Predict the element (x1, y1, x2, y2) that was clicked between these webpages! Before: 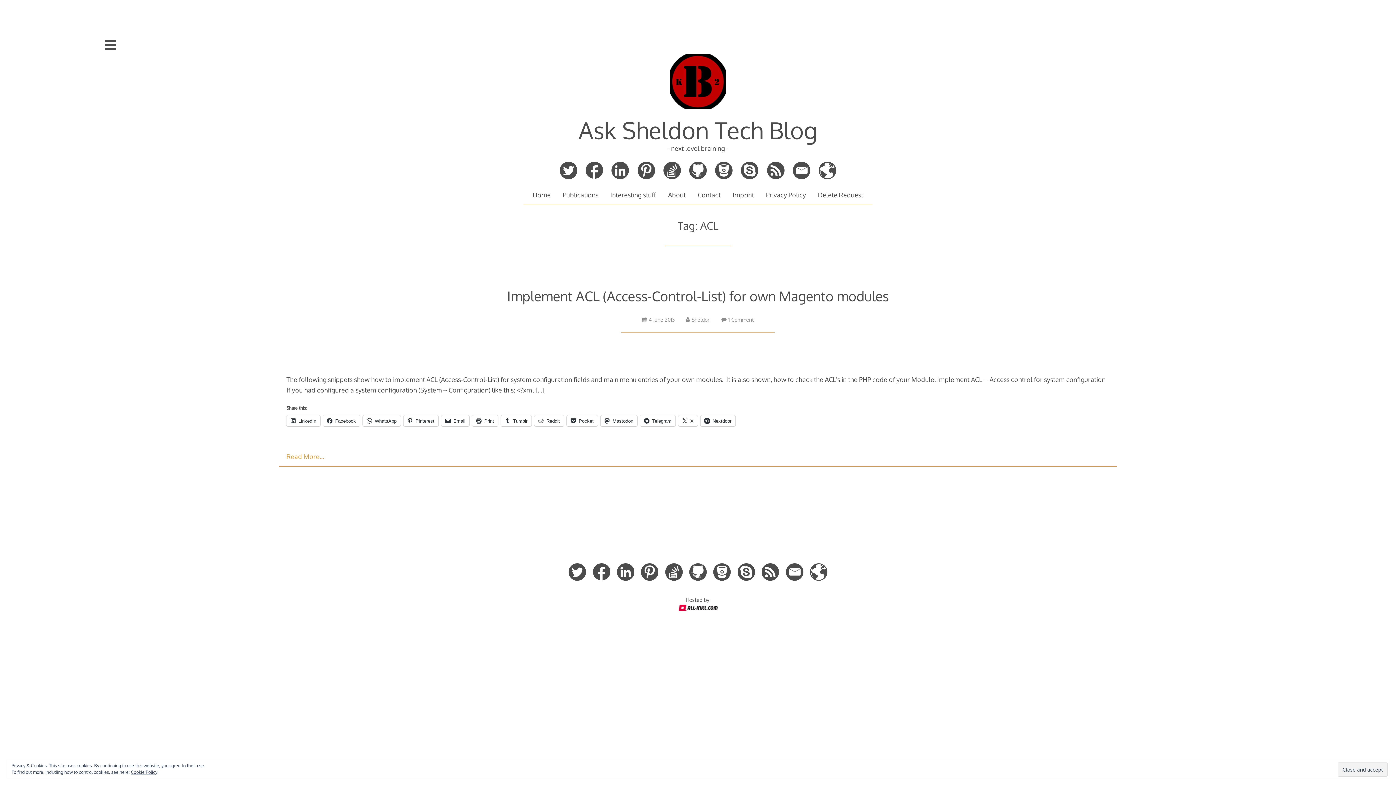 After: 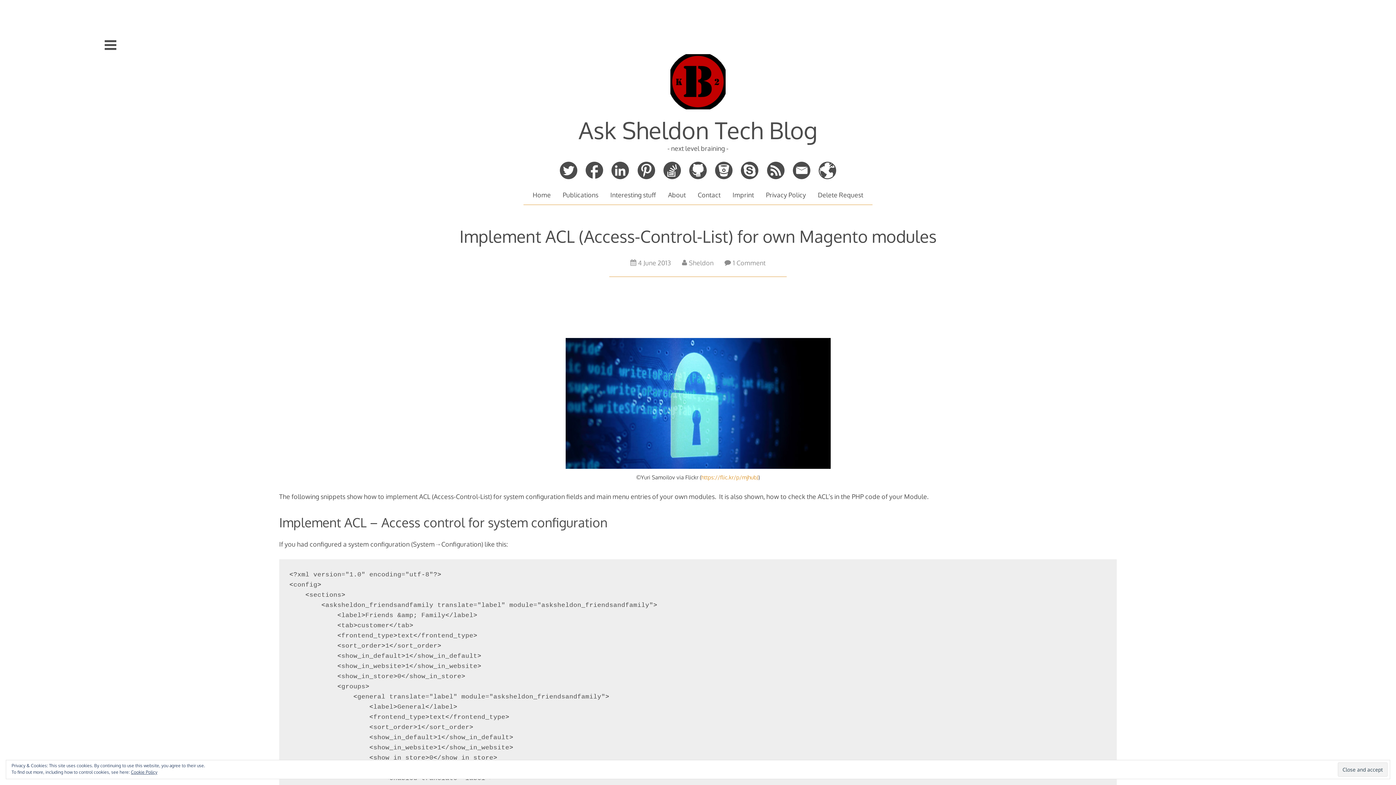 Action: bbox: (535, 386, 544, 394) label: […]